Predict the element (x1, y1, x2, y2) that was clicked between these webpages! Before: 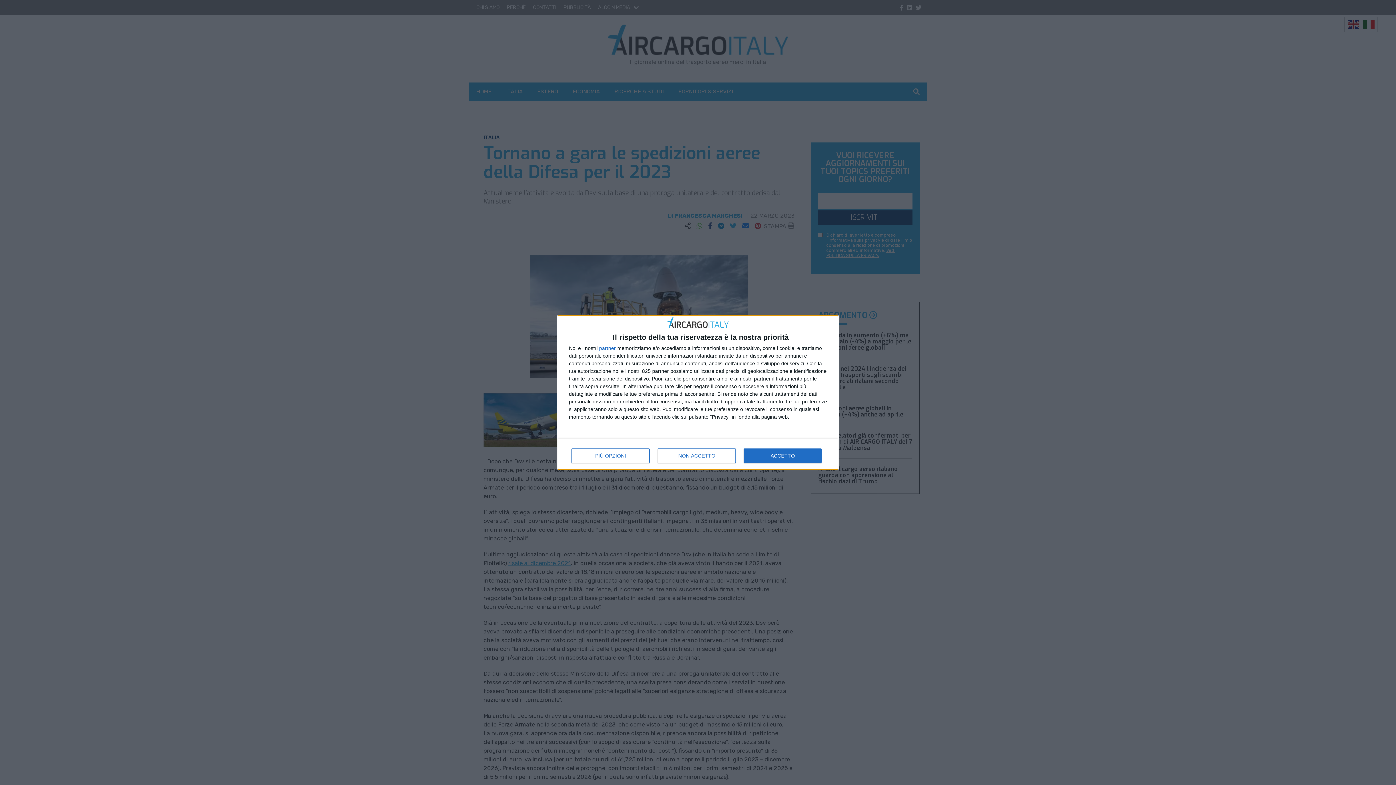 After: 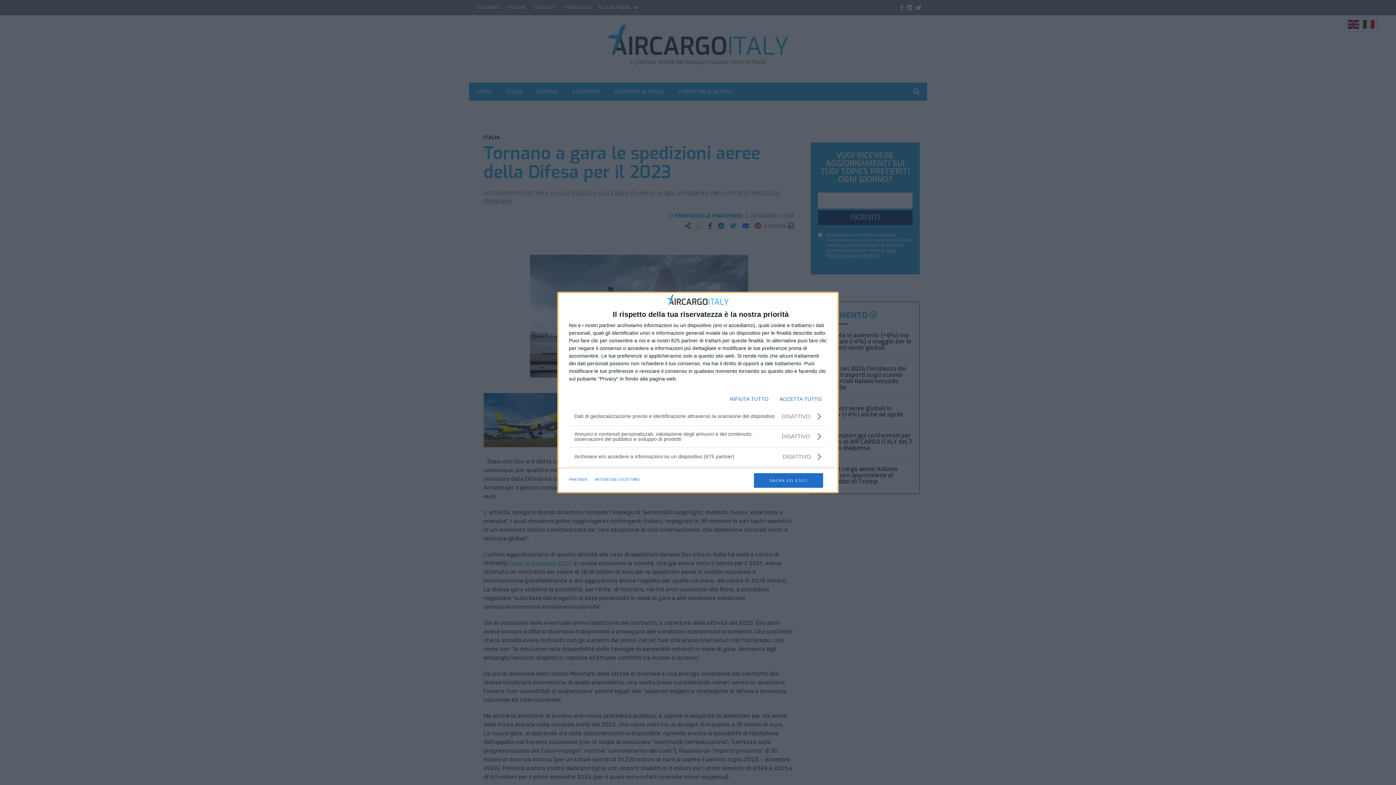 Action: bbox: (571, 448, 649, 463) label: PIÙ OPZIONI